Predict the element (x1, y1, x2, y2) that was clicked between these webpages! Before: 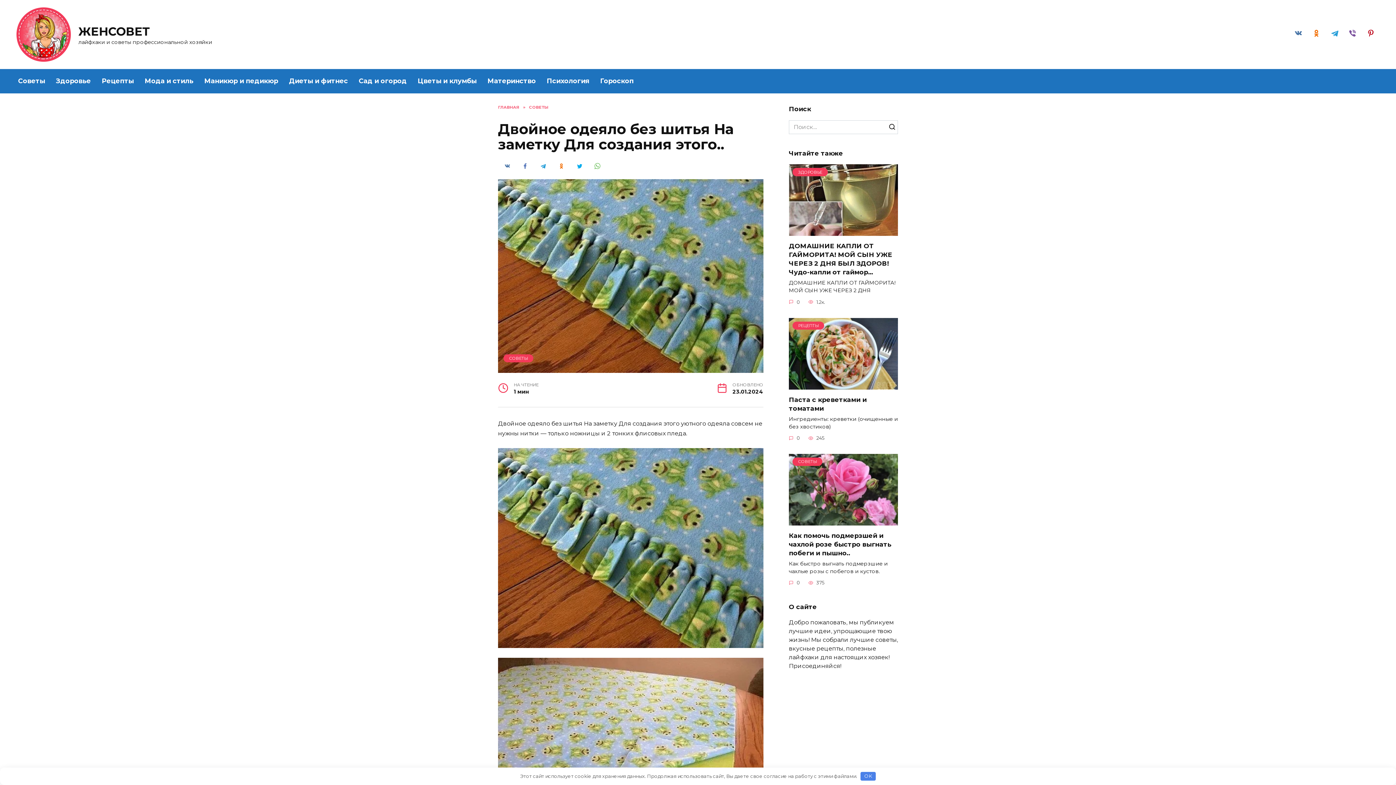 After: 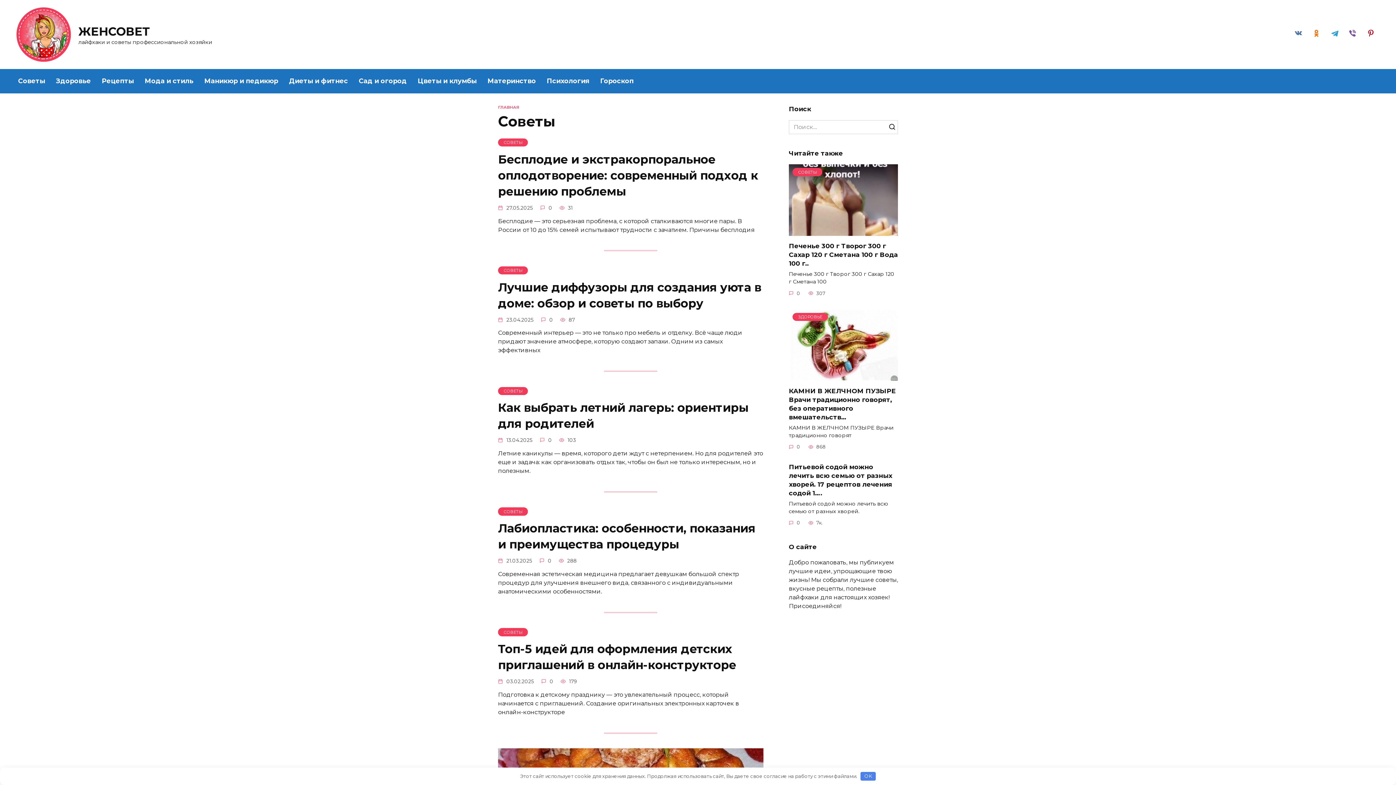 Action: bbox: (509, 356, 527, 361) label: СОВЕТЫ